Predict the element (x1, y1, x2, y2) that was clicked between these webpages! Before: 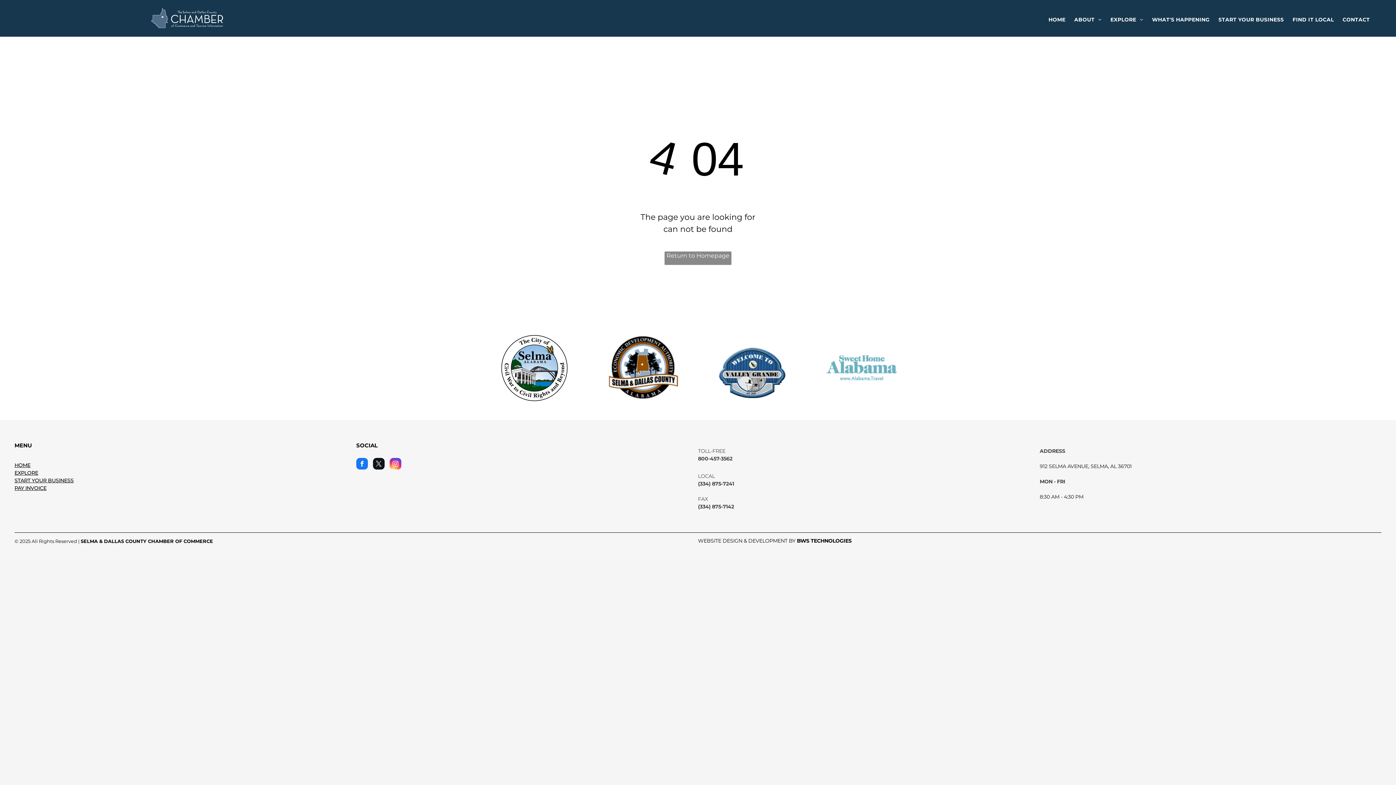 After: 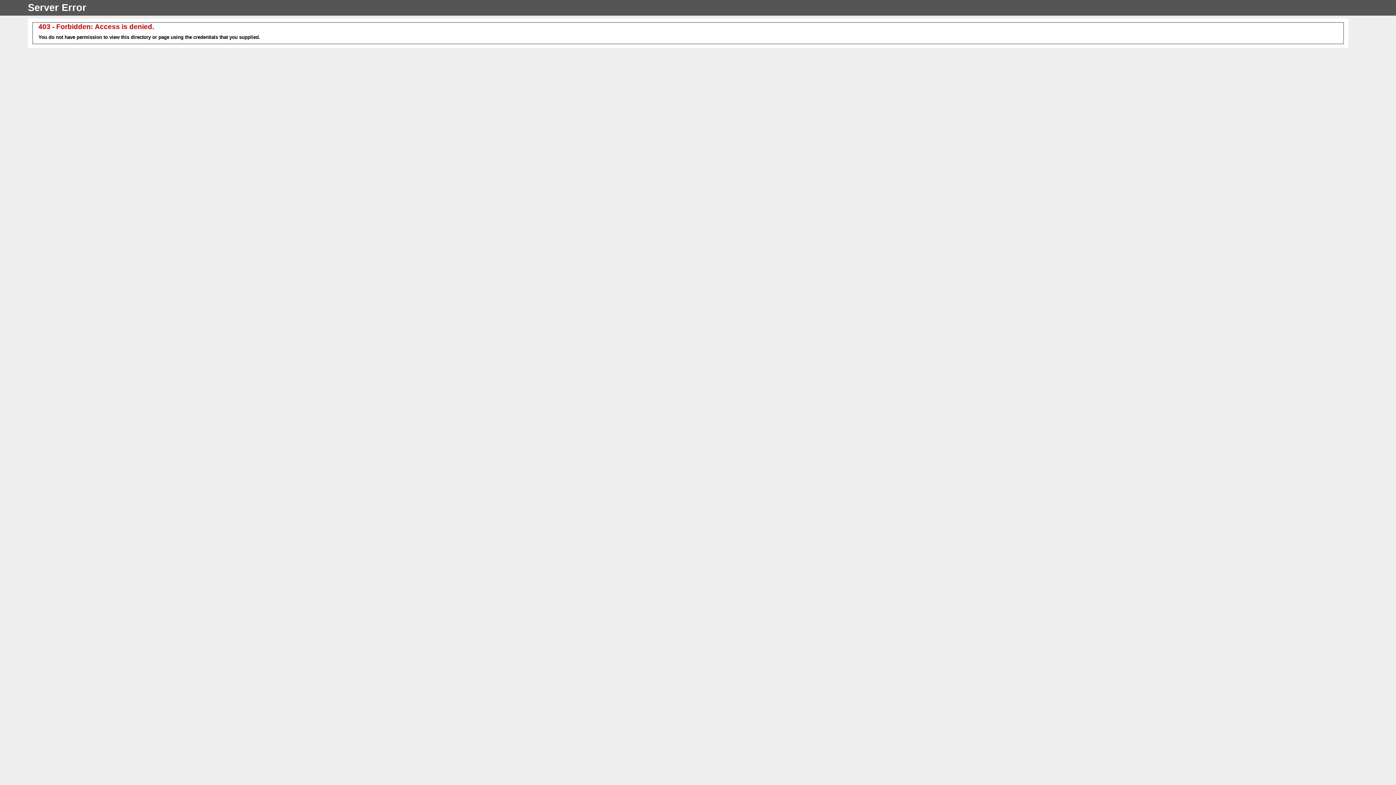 Action: label: FIND IT LOCAL bbox: (1288, 14, 1338, 25)